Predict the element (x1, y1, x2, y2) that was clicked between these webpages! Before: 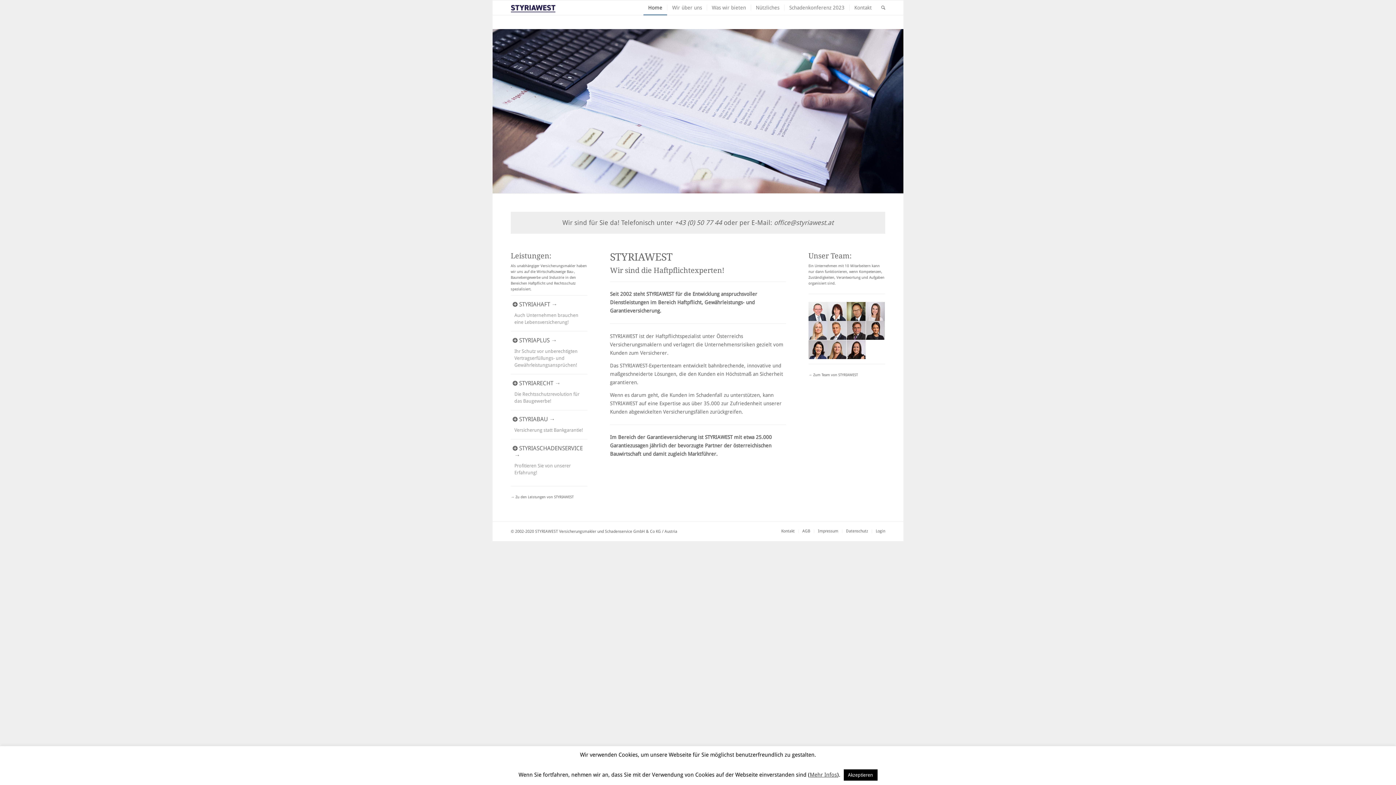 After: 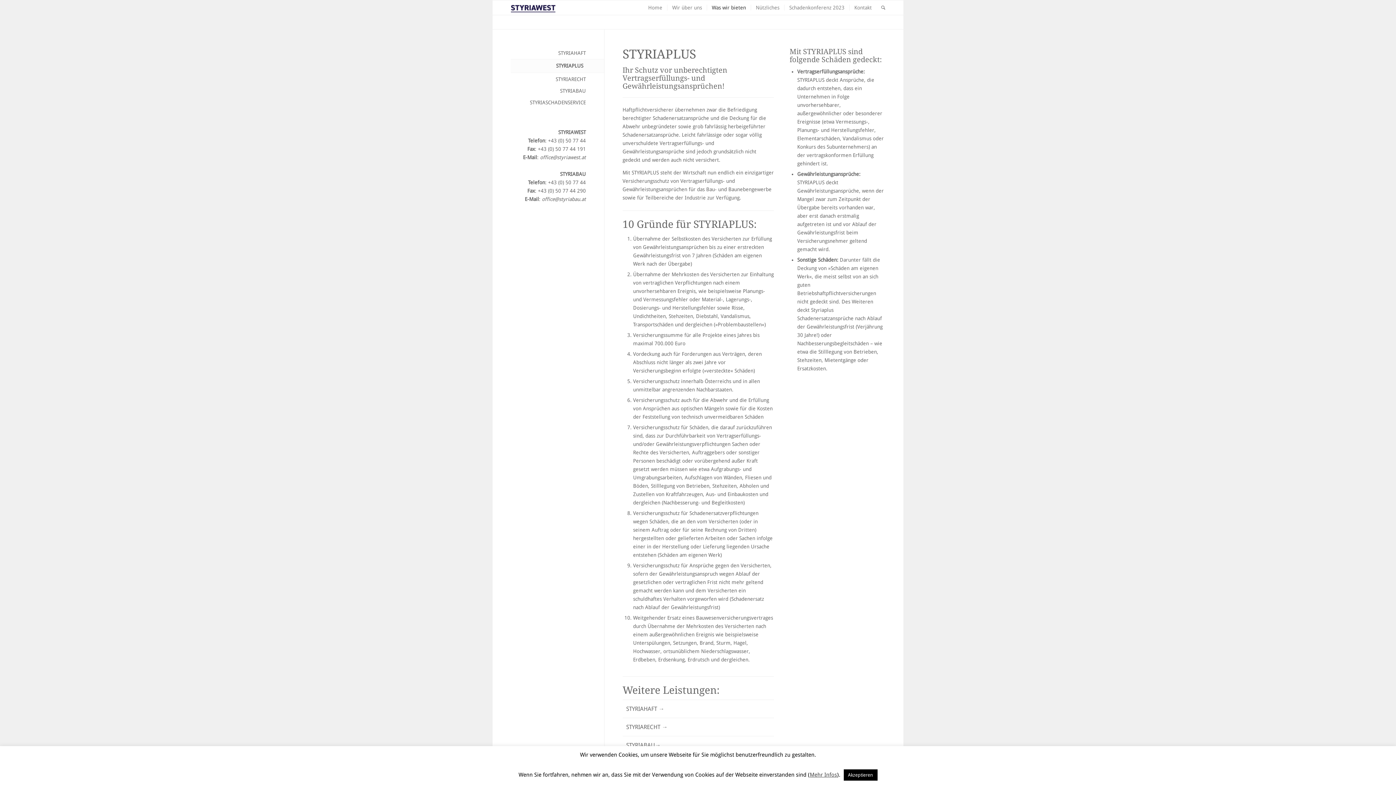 Action: bbox: (510, 331, 587, 374) label: STYRIAPLUS →

Ihr Schutz vor unberechtigten Vertragserfüllungs- und Gewährleistungsansprüchen!